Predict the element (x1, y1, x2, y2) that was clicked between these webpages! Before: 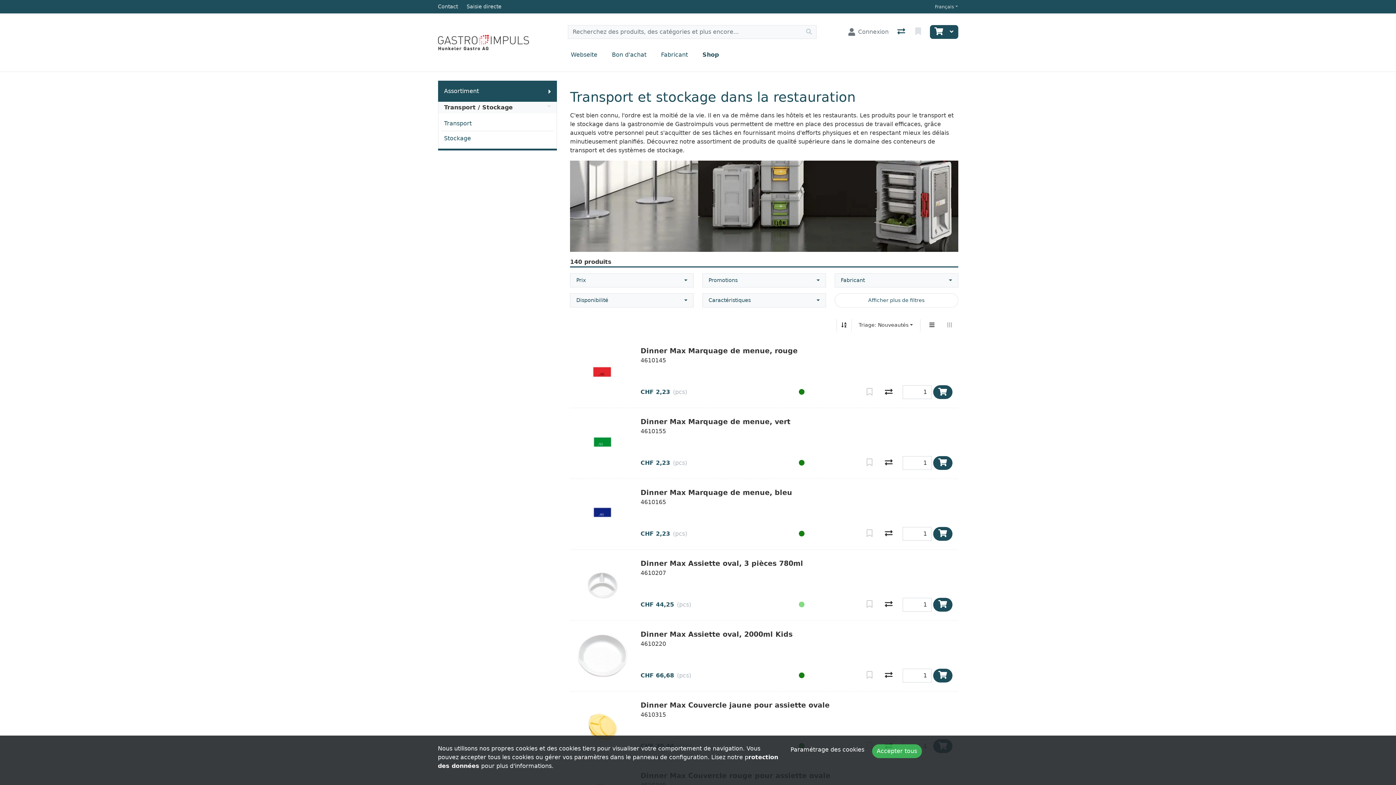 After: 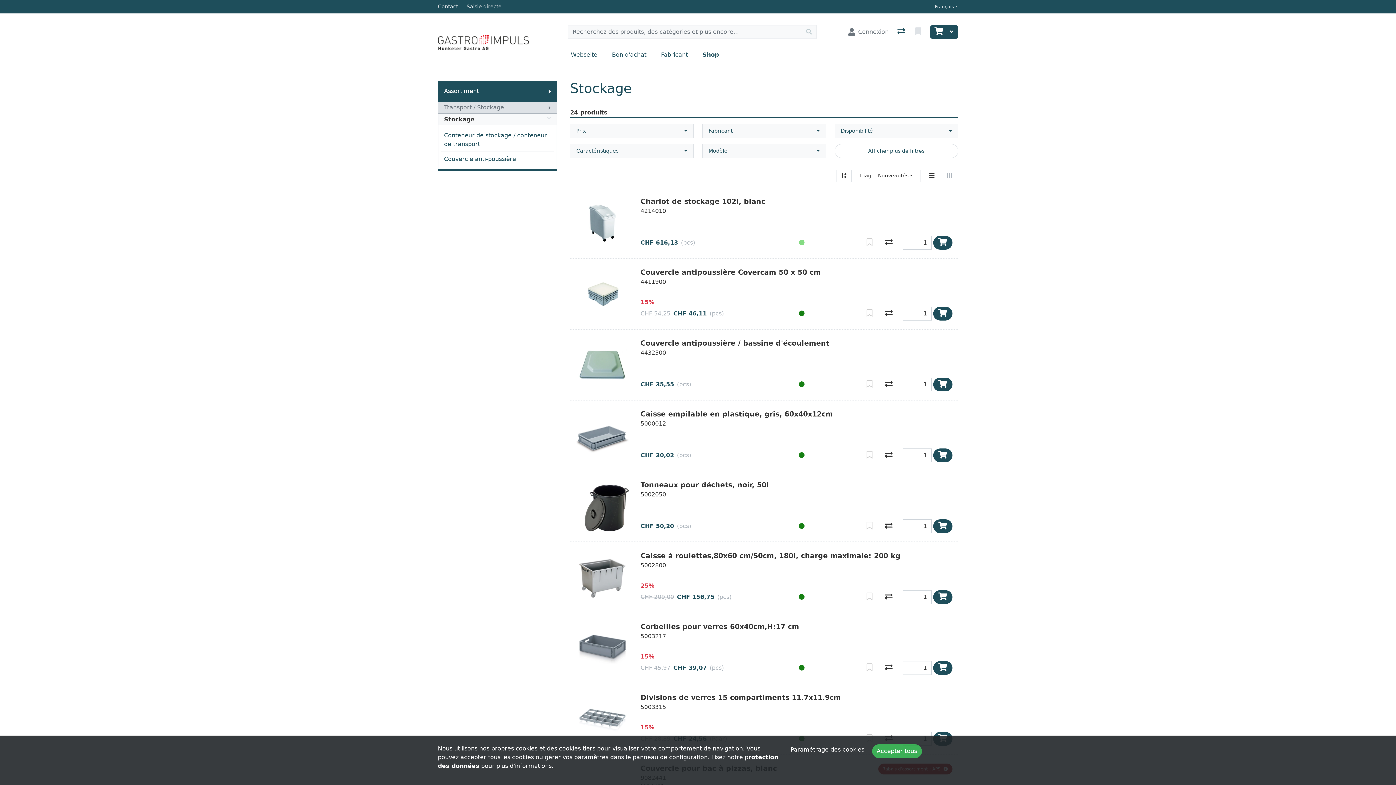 Action: bbox: (441, 131, 553, 145) label: Stockage